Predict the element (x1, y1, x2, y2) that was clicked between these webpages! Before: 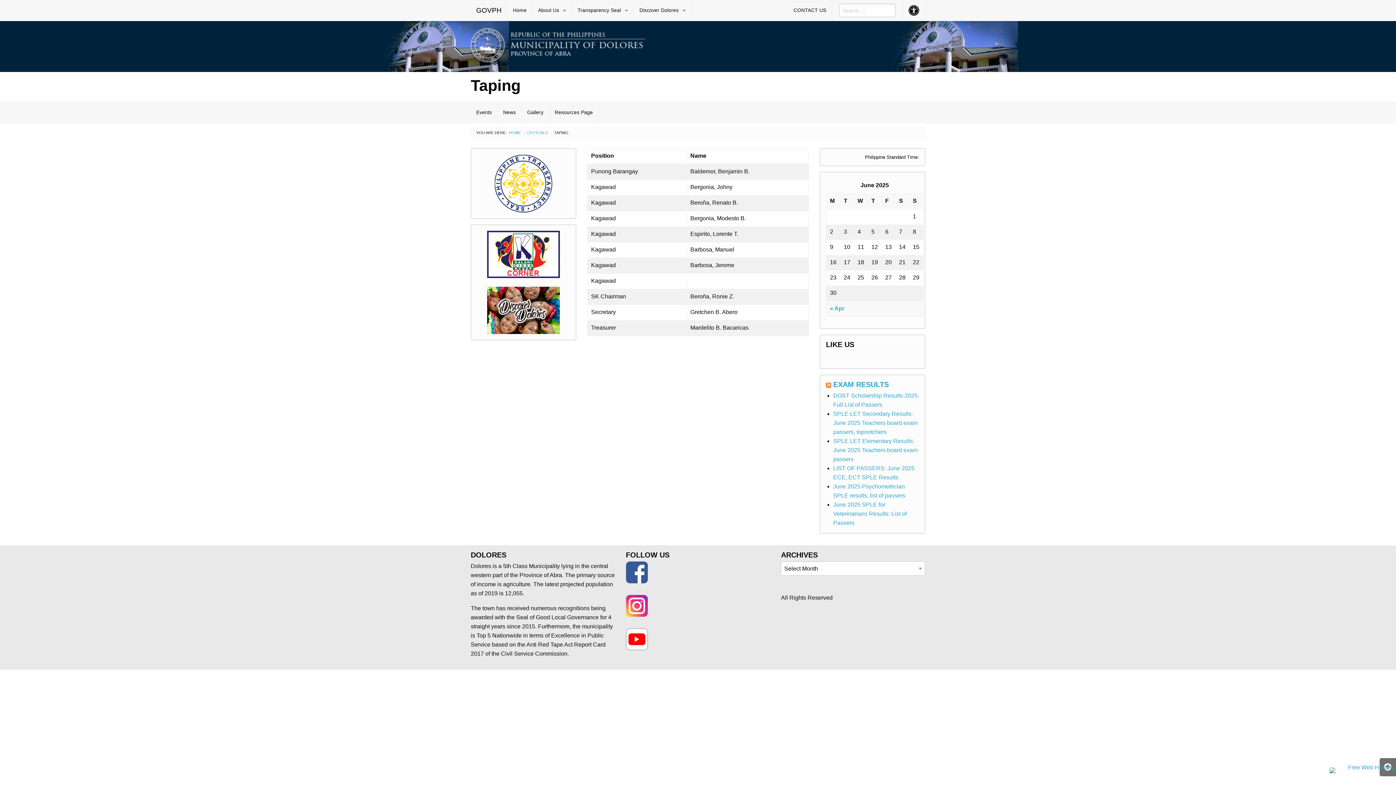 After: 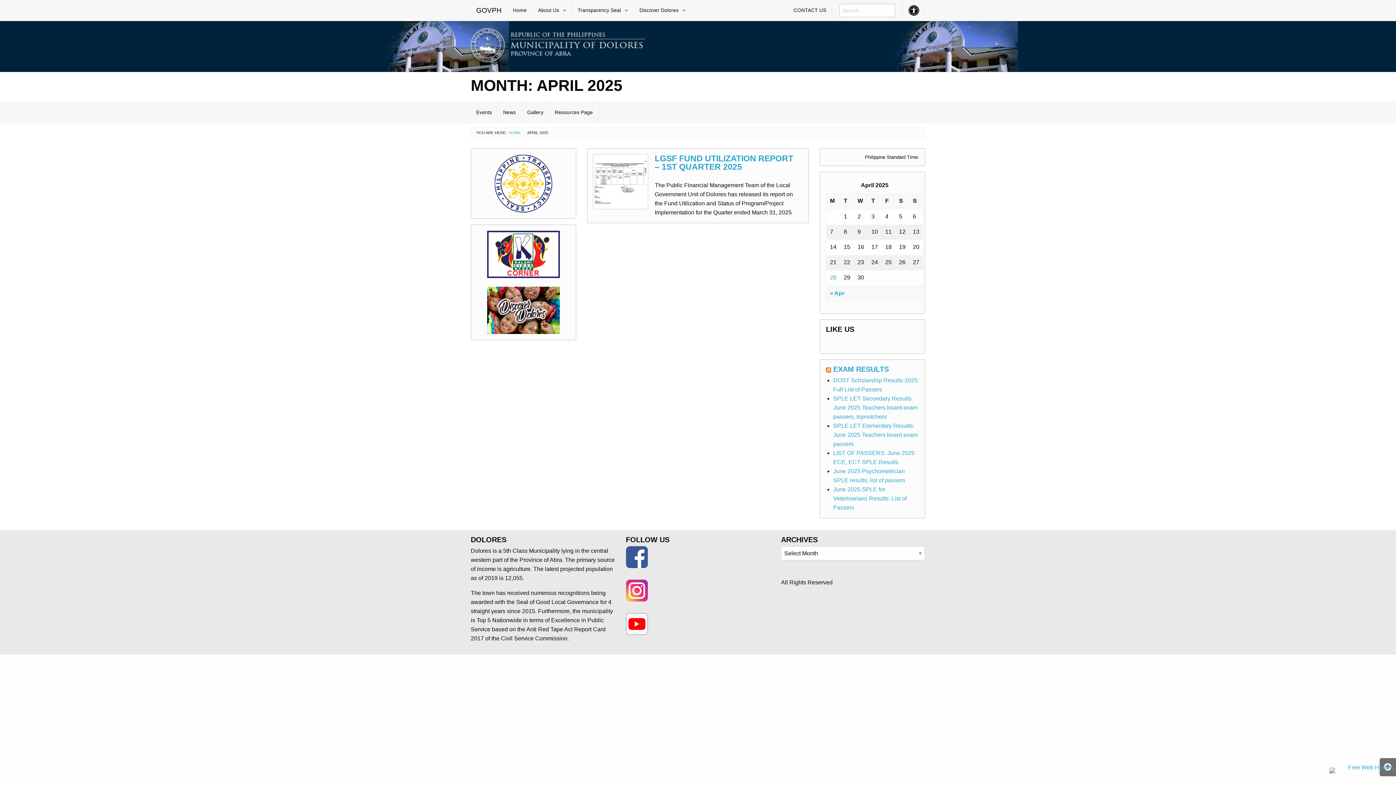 Action: label: « Apr bbox: (830, 305, 844, 311)